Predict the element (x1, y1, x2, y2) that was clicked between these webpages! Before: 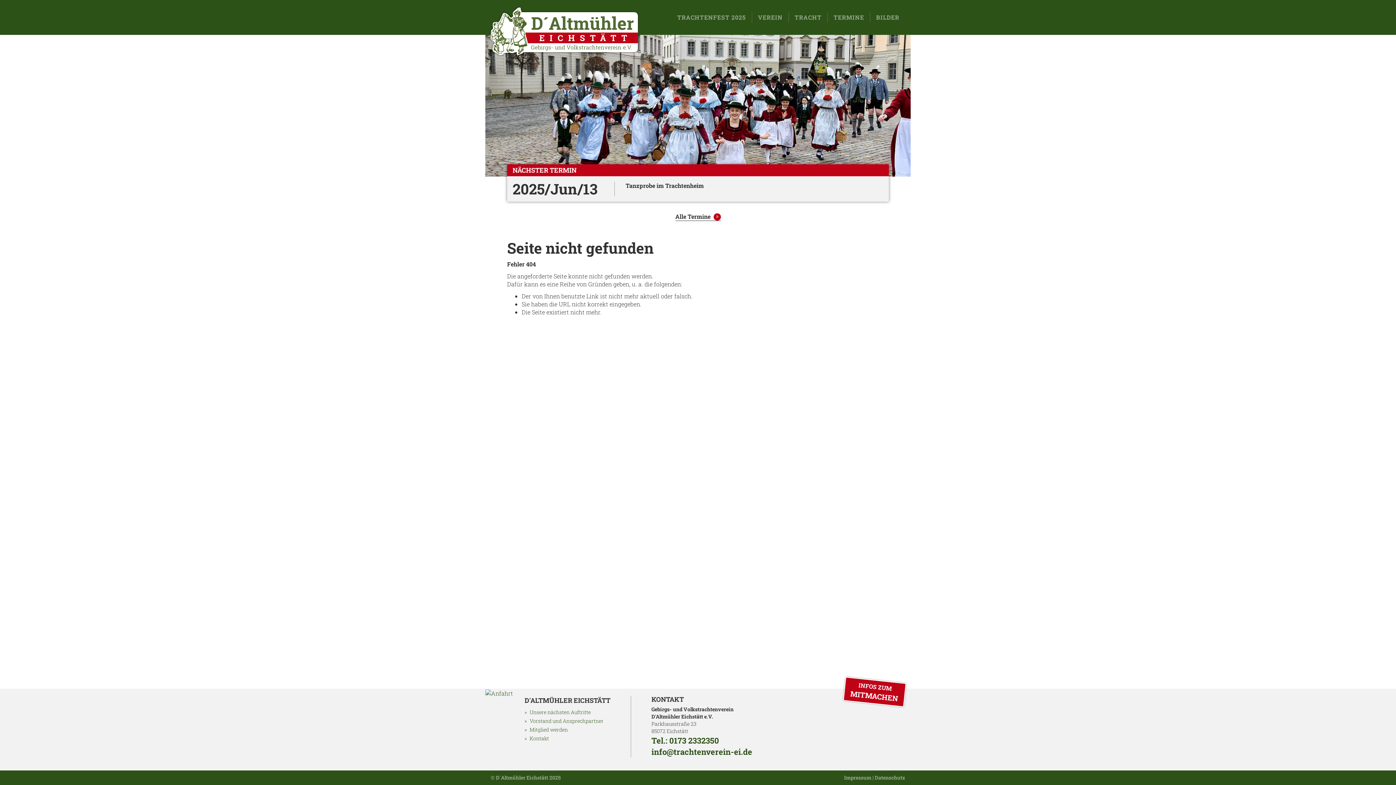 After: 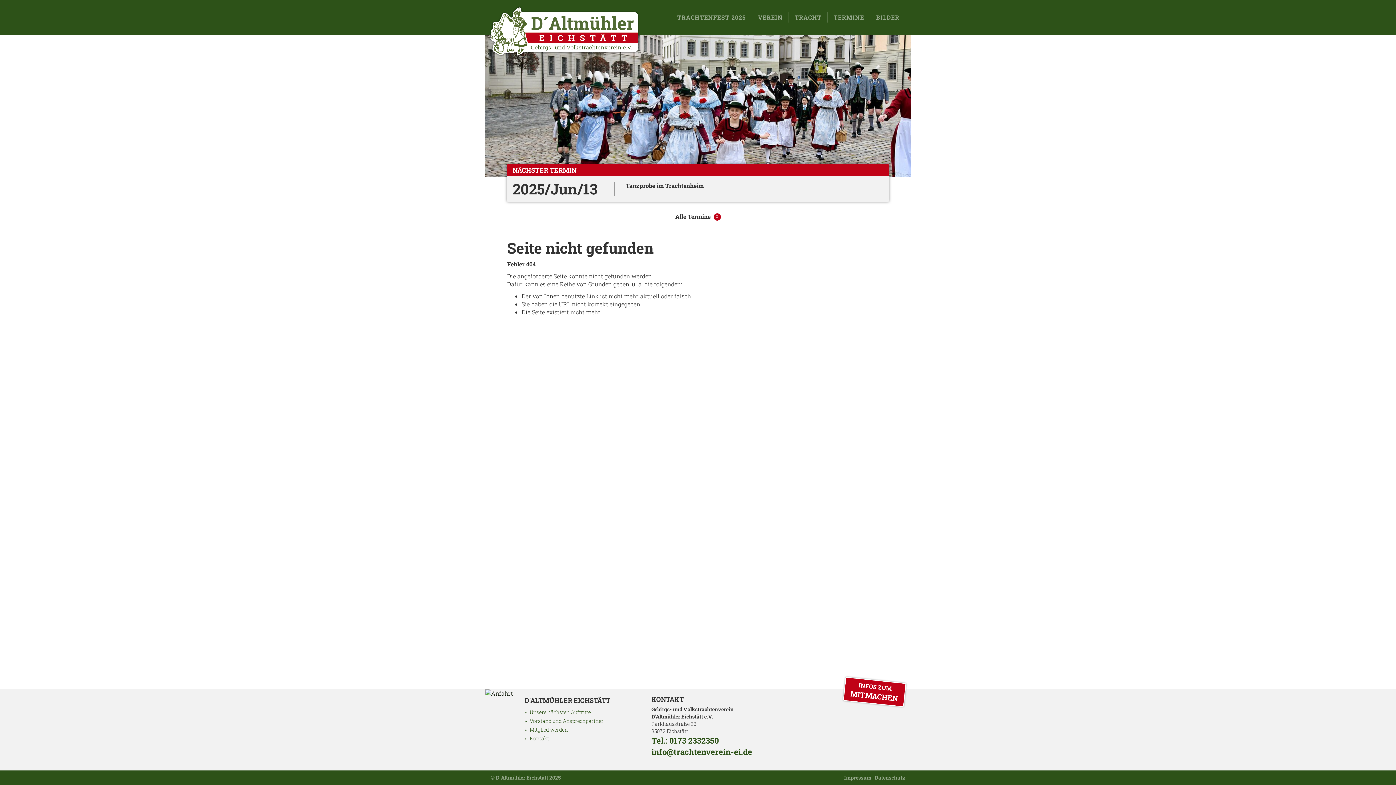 Action: bbox: (485, 689, 513, 696)